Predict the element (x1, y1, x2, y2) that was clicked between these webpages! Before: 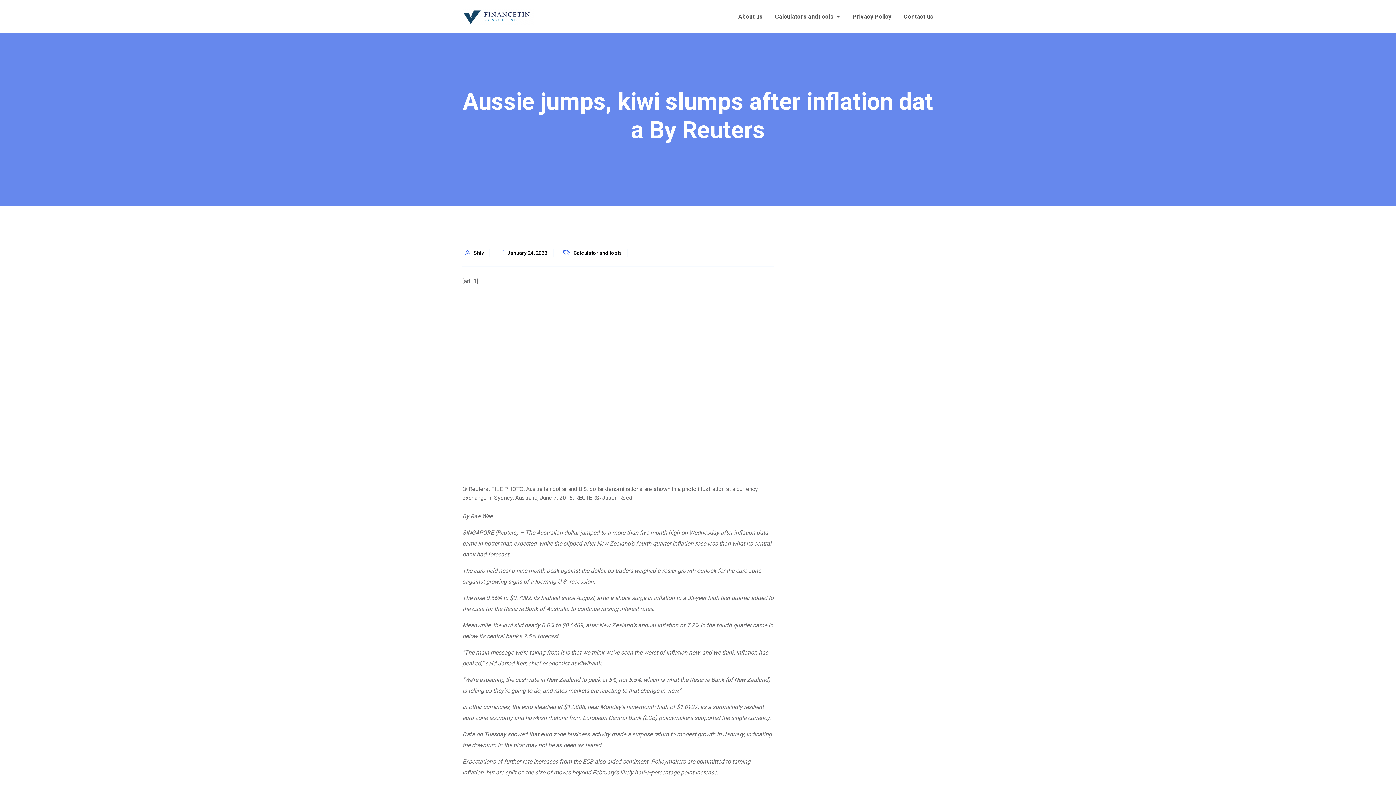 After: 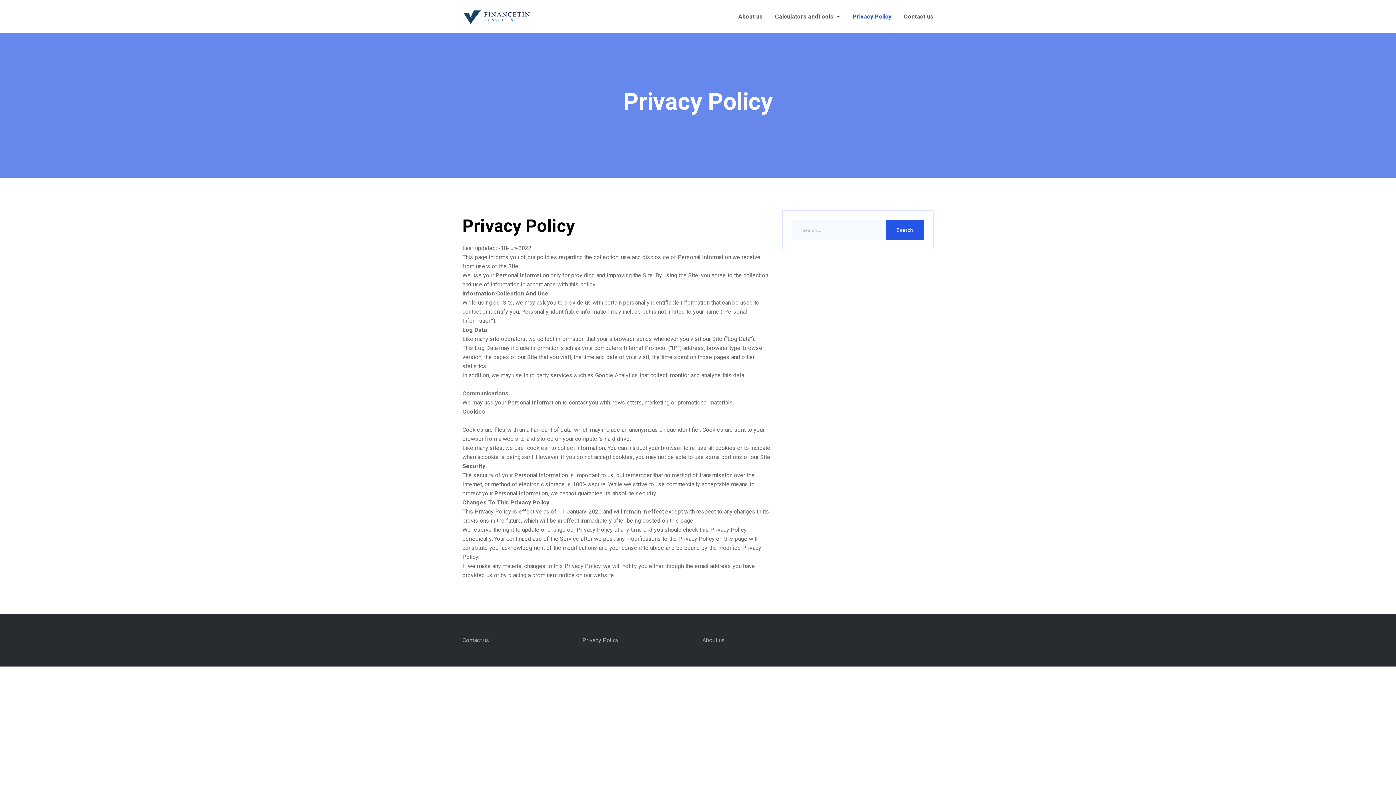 Action: bbox: (852, 12, 891, 21) label: Privacy Policy